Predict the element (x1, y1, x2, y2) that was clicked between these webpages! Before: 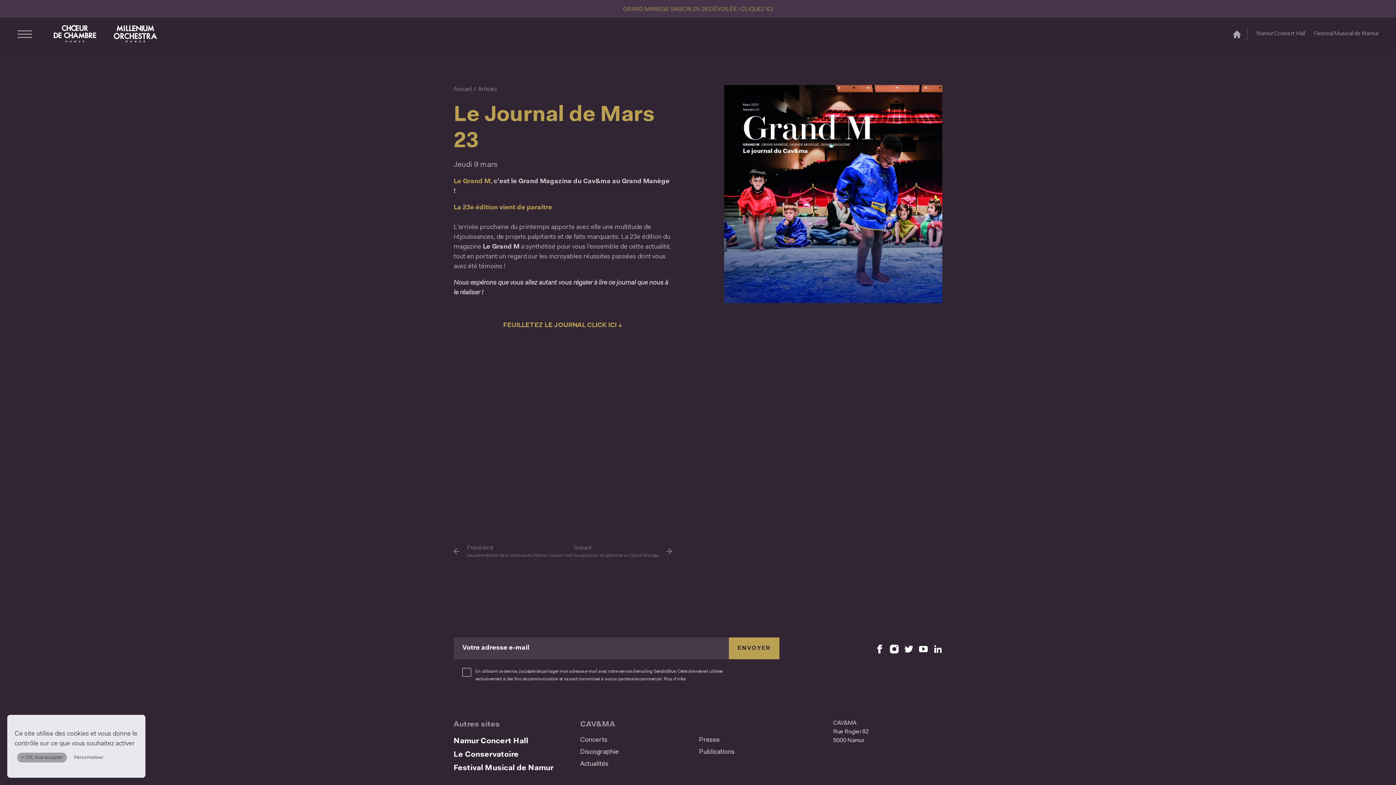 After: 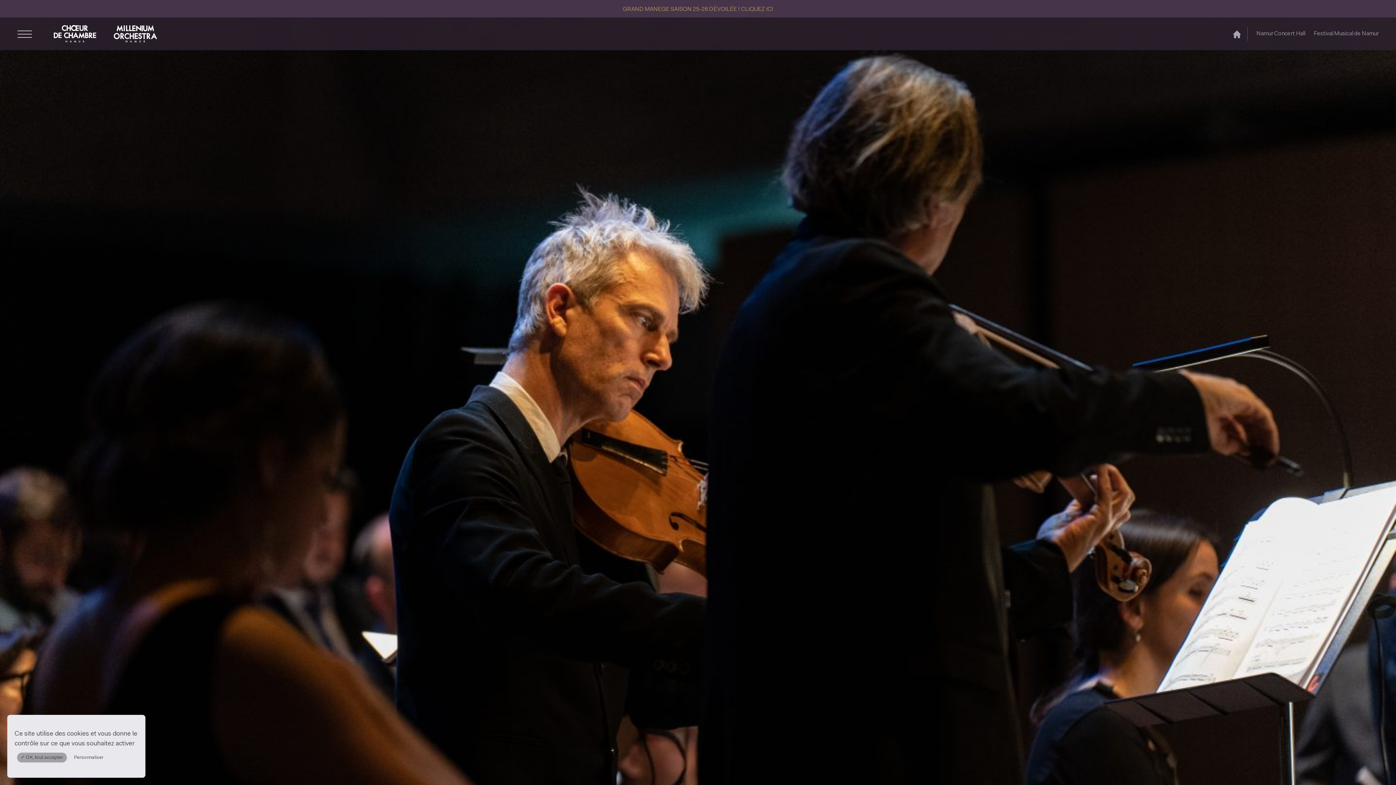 Action: bbox: (105, 20, 165, 46)